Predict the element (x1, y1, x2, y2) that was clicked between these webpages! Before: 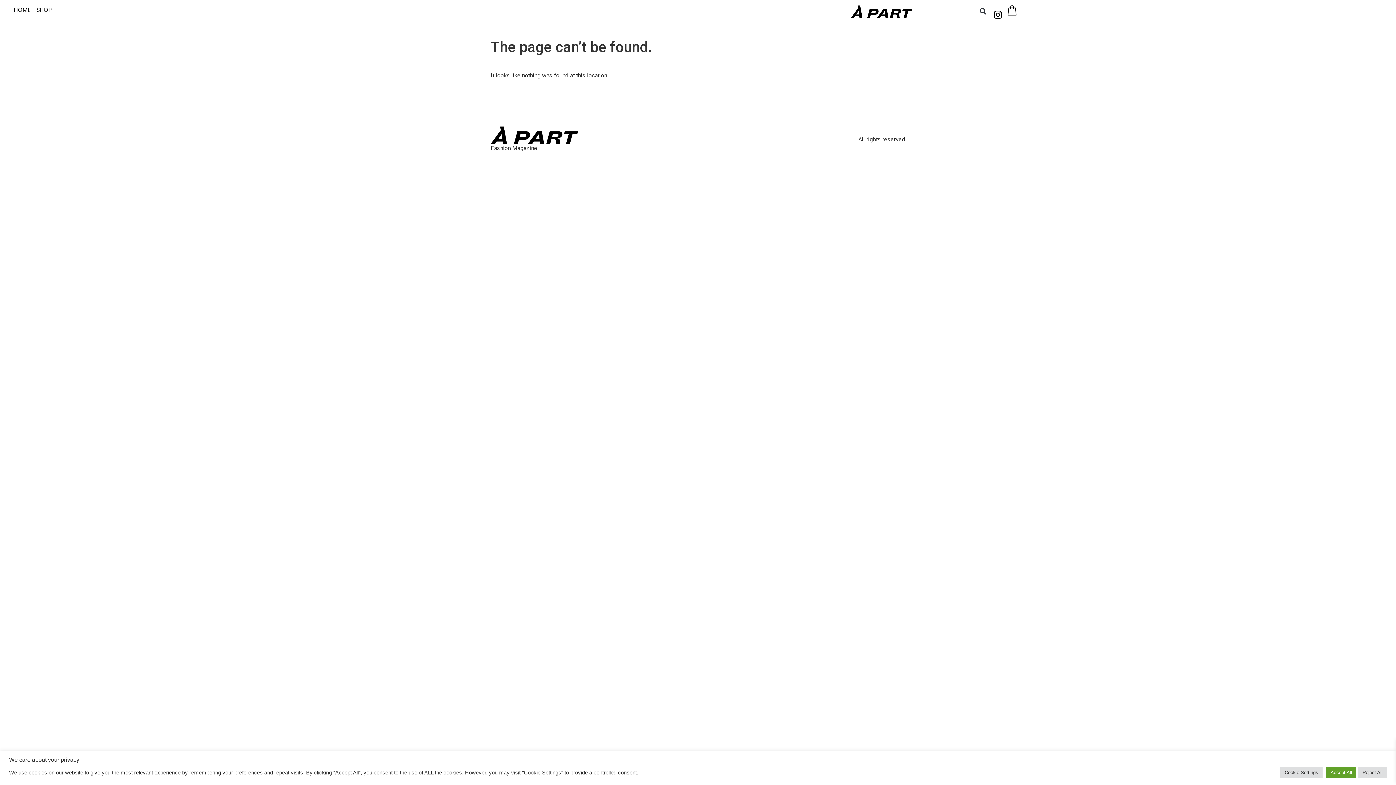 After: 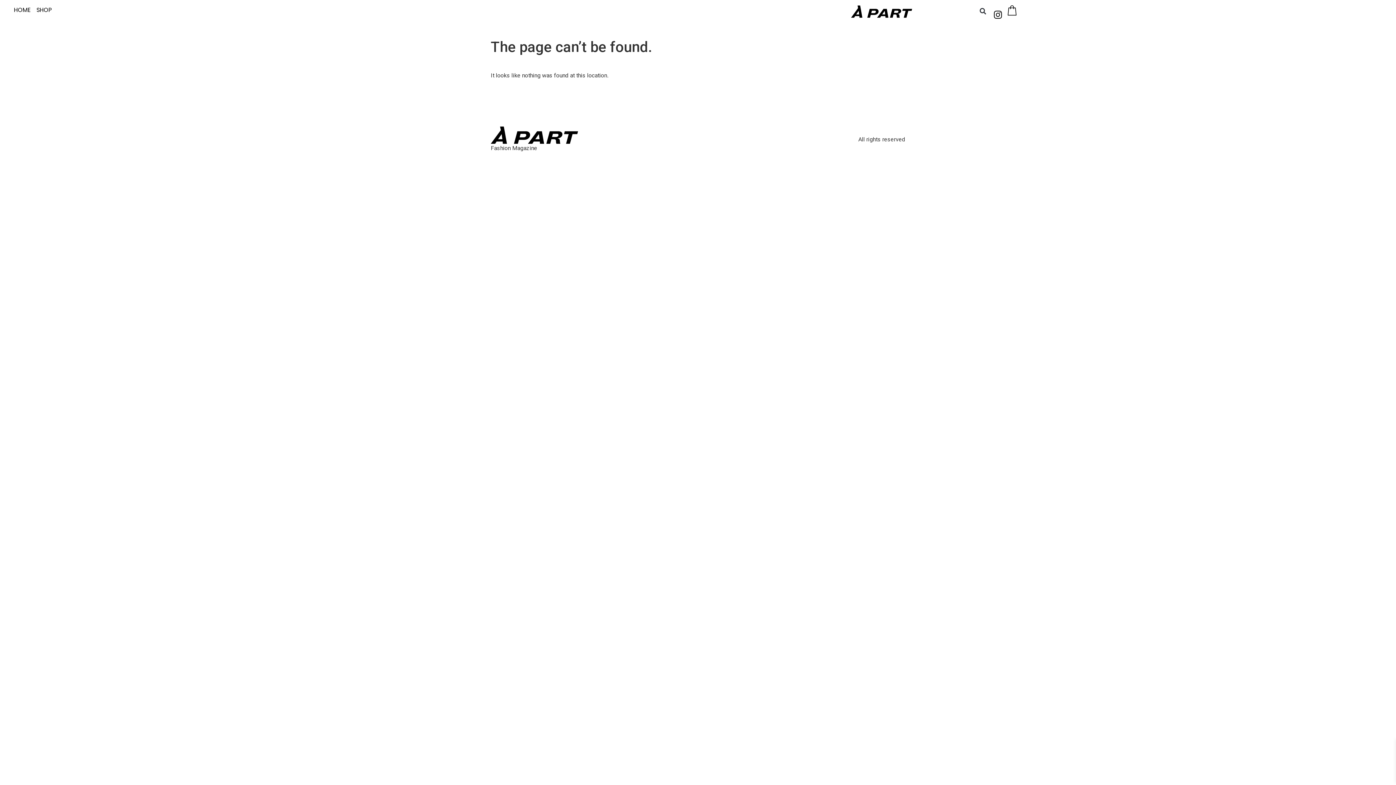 Action: bbox: (1326, 767, 1356, 778) label: Accept All